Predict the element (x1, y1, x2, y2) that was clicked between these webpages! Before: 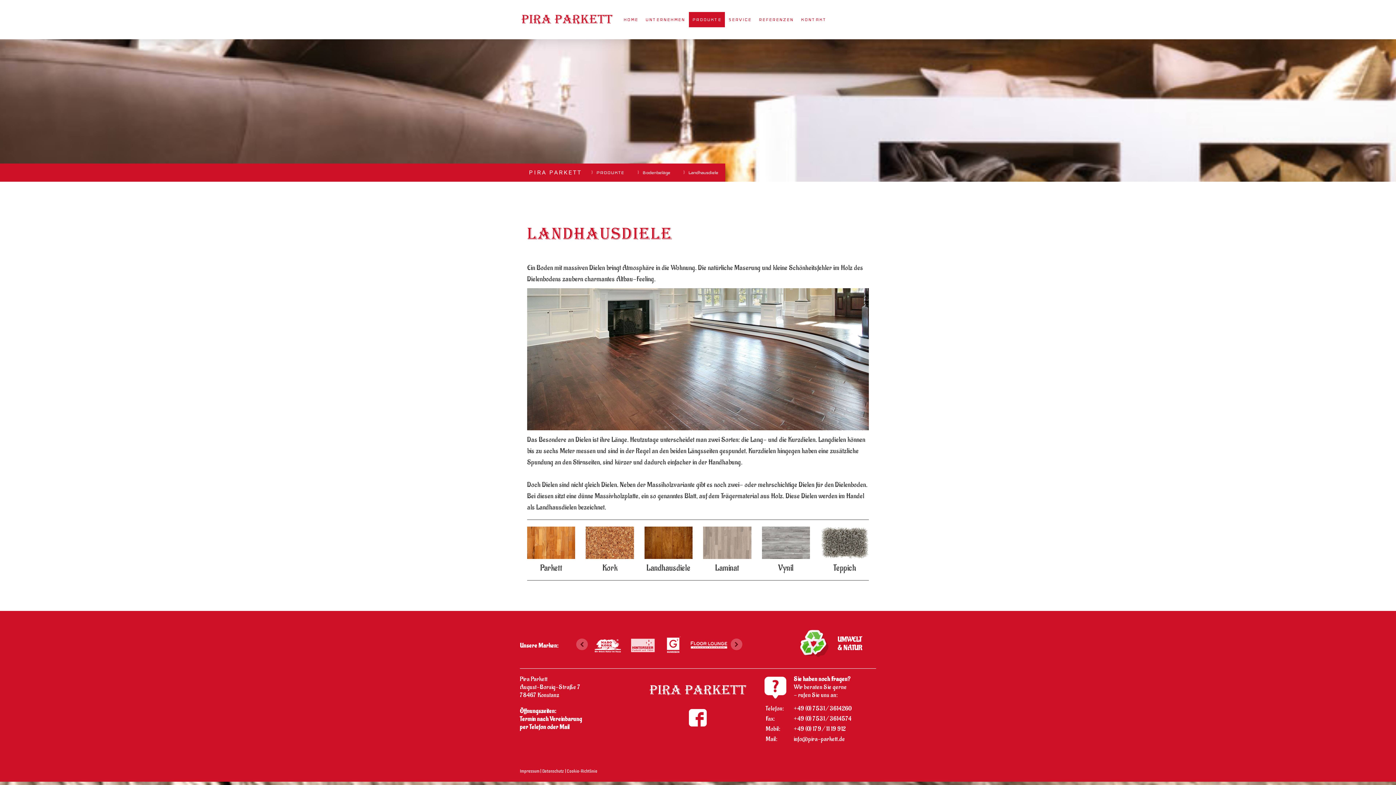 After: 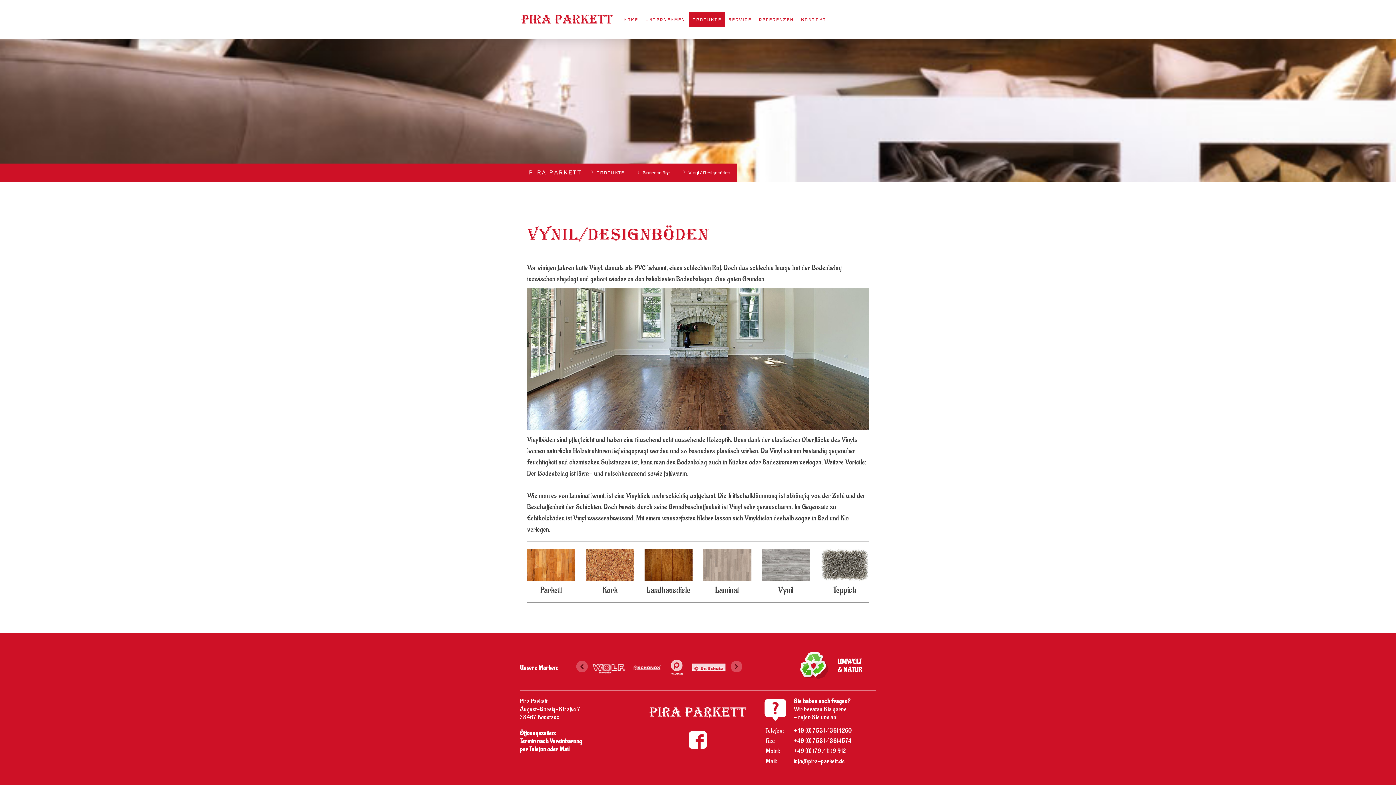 Action: label: Vynil bbox: (778, 562, 793, 573)